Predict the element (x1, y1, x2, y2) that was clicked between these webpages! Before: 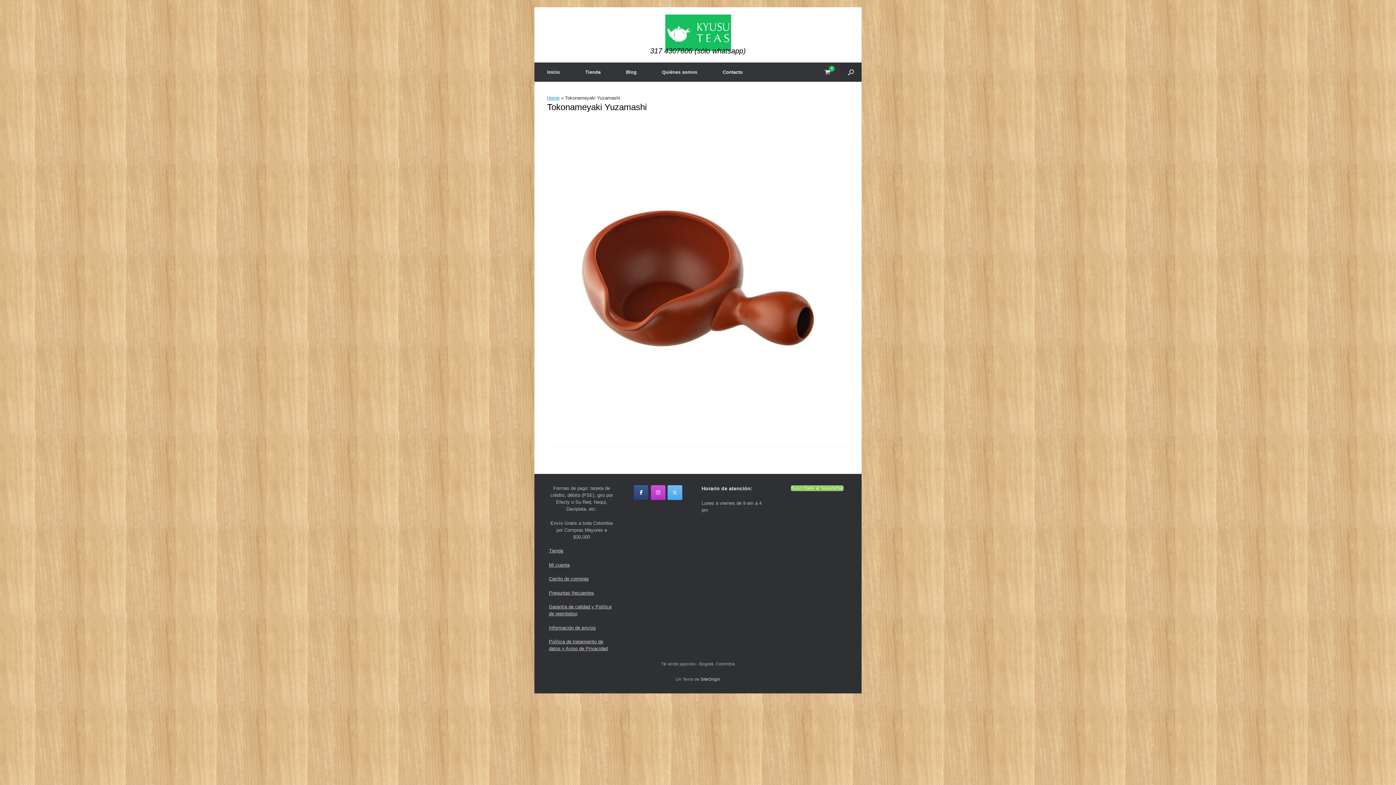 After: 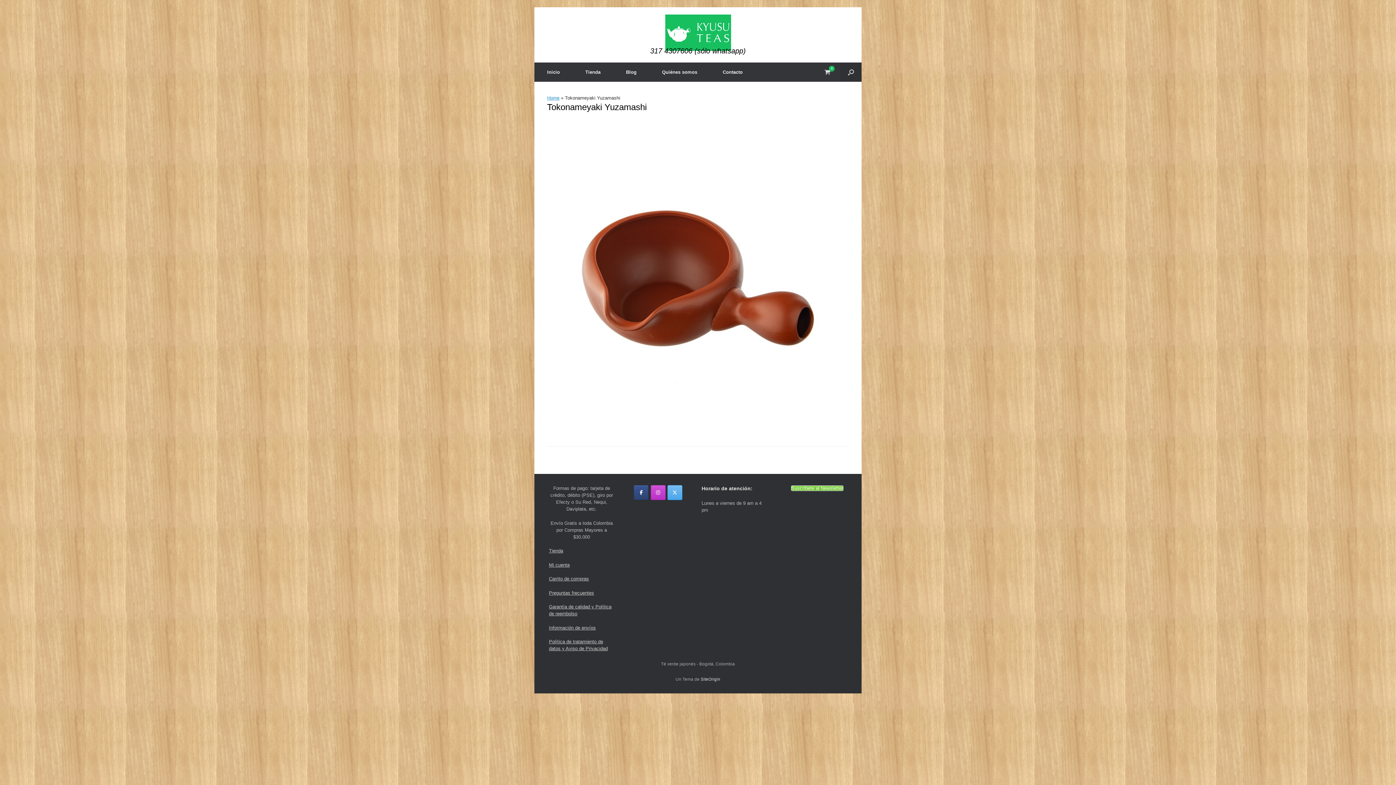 Action: bbox: (549, 562, 569, 567) label: Mi cuenta